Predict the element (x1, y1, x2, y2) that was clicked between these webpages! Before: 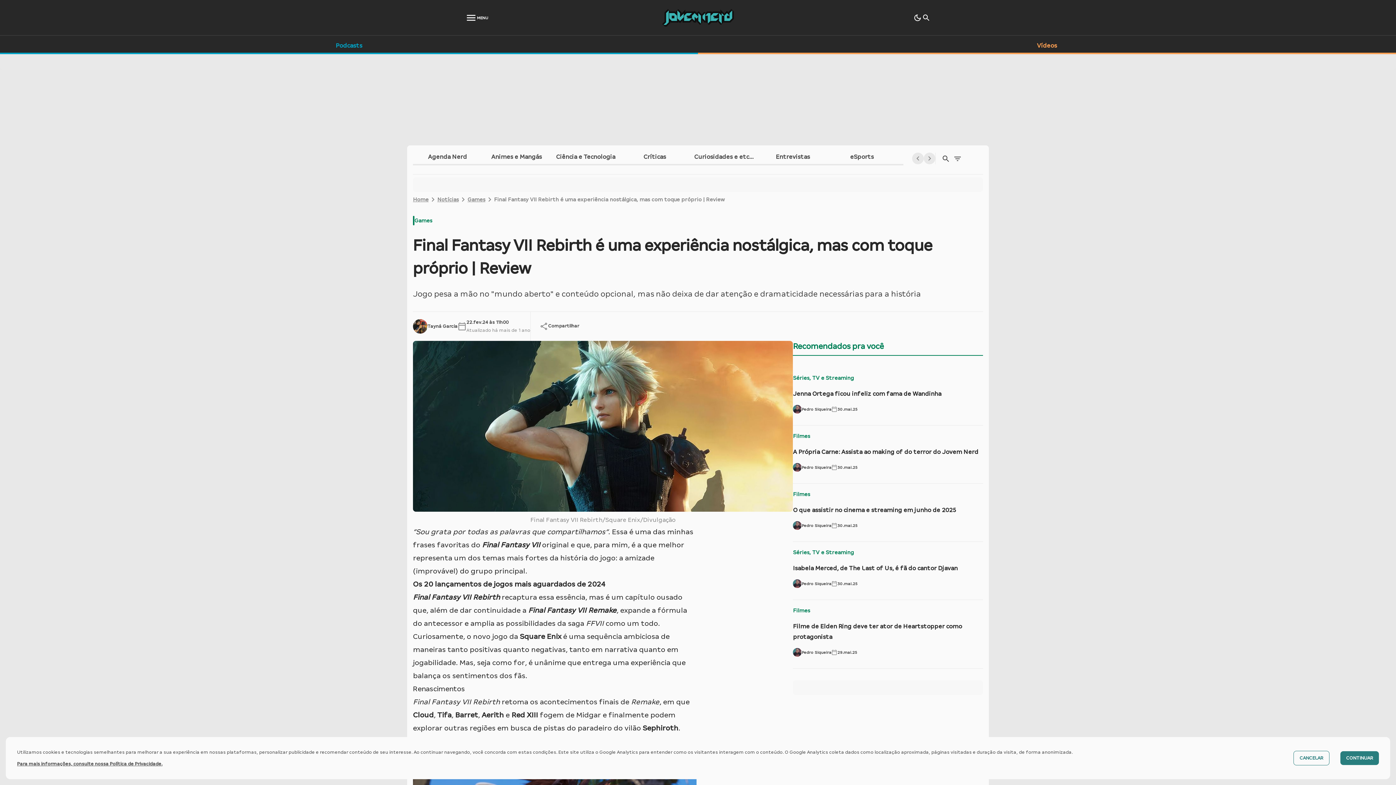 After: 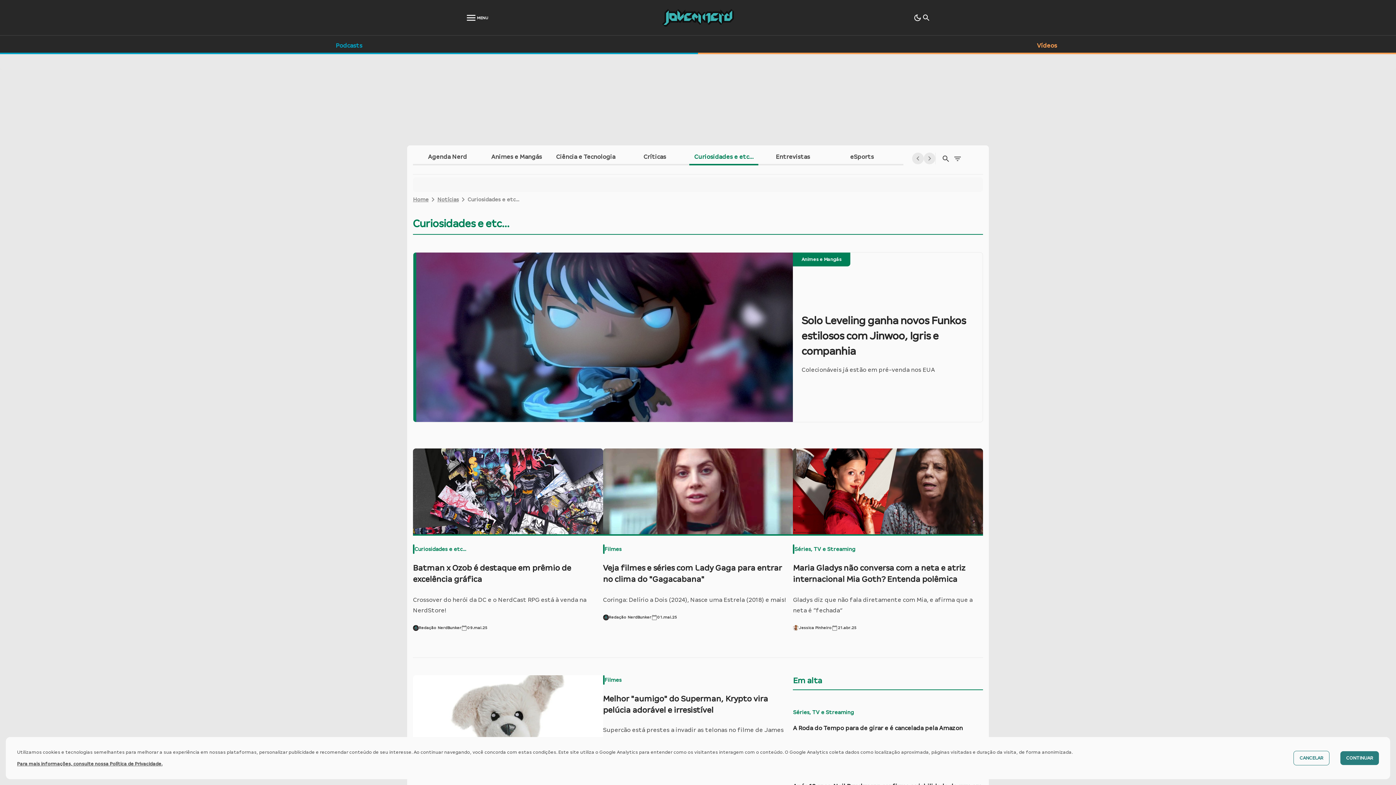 Action: label: Curiosidades e etc... bbox: (689, 152, 758, 165)